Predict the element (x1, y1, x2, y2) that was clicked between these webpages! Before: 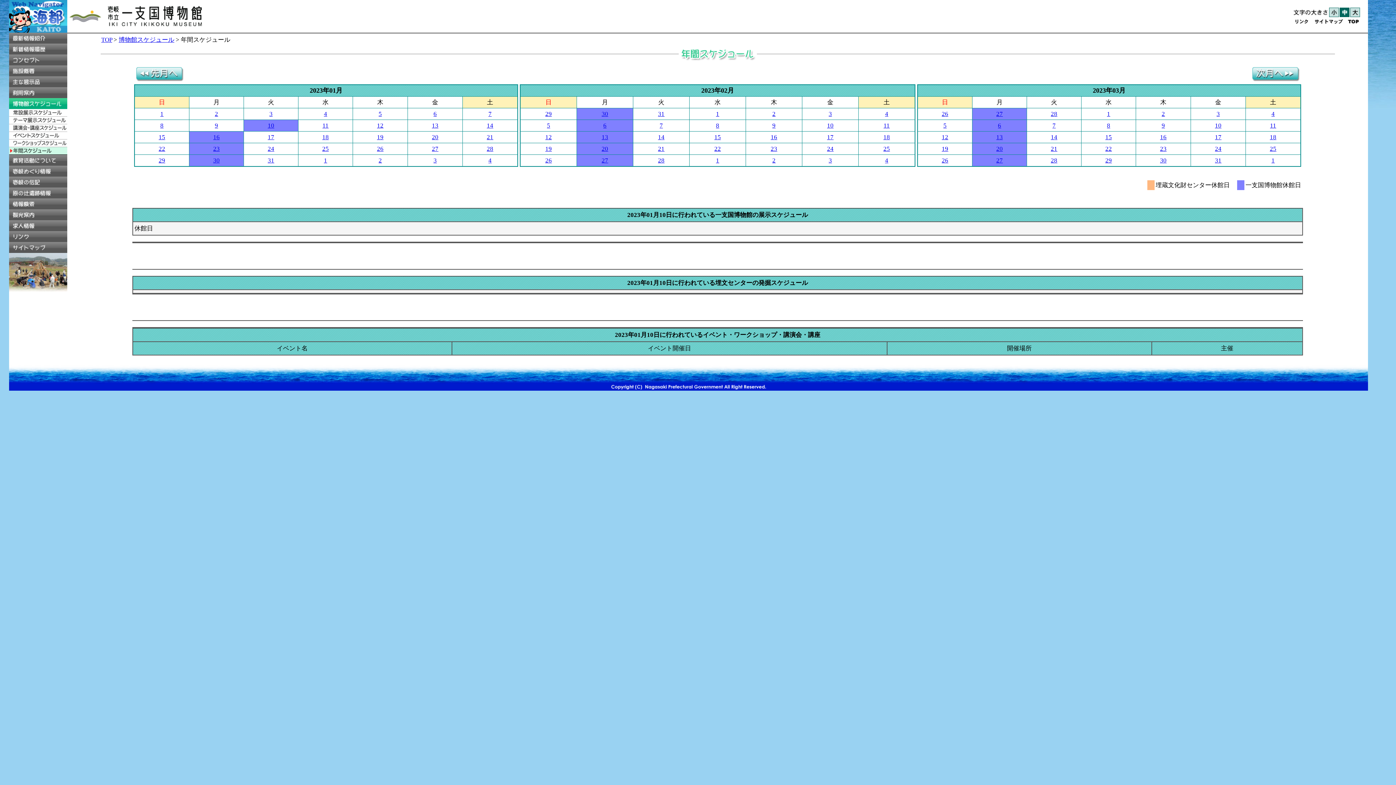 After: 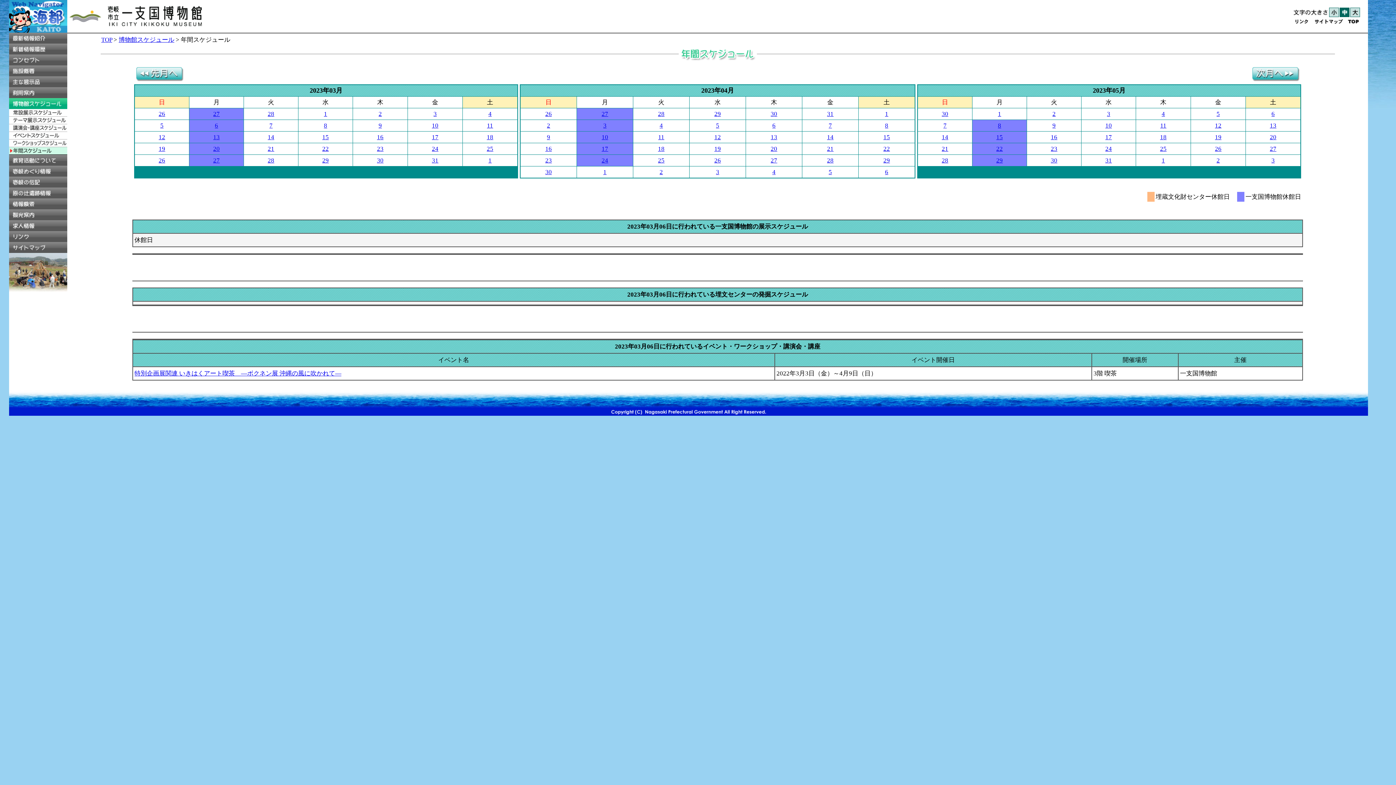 Action: label: 6 bbox: (998, 122, 1001, 129)